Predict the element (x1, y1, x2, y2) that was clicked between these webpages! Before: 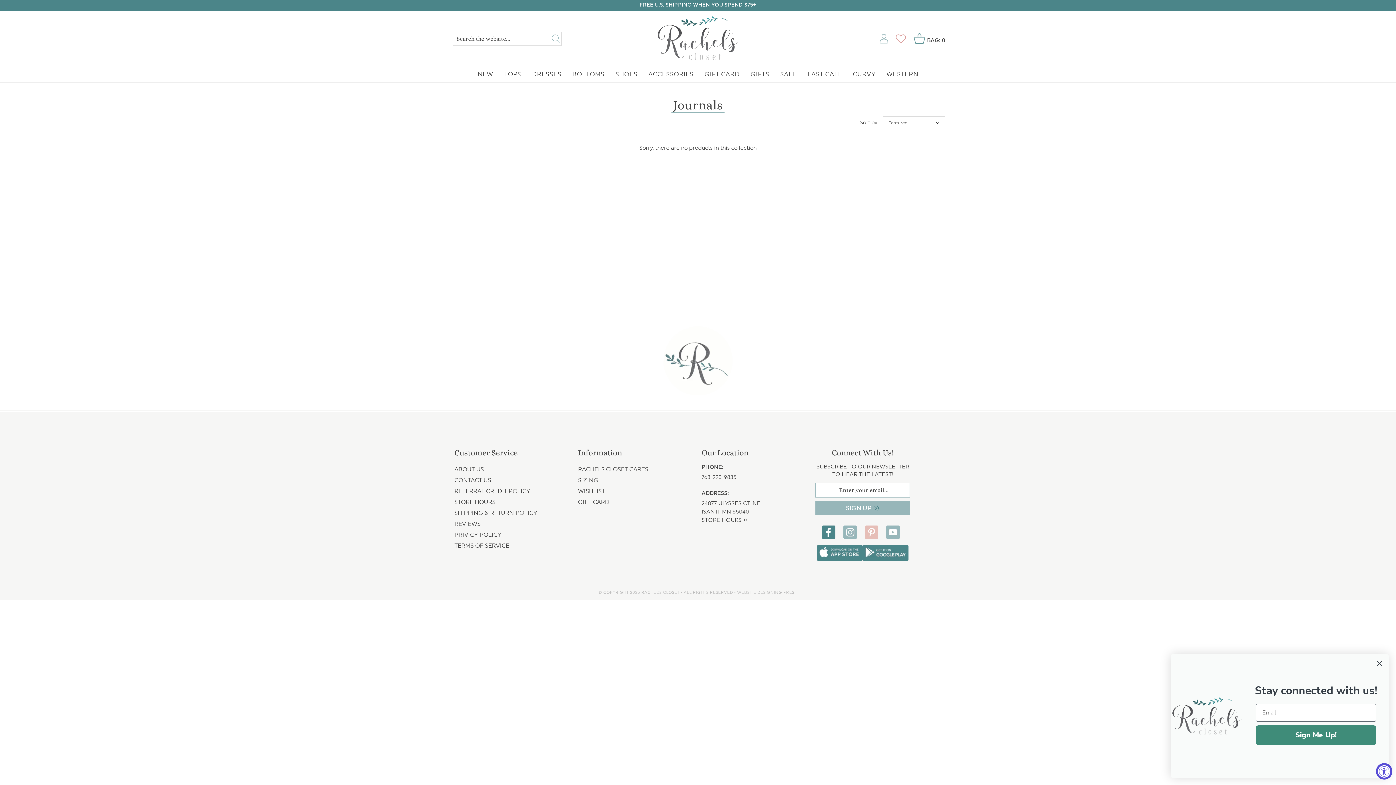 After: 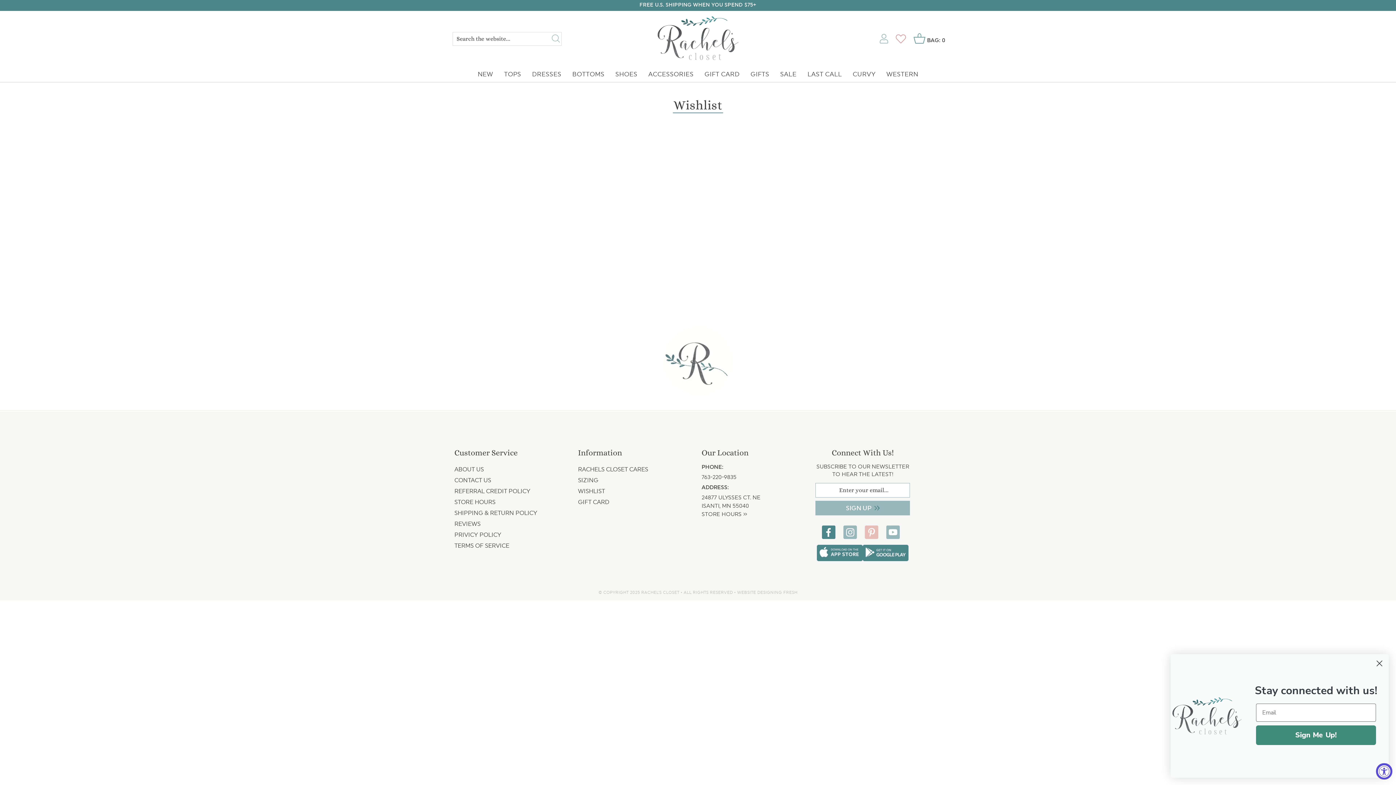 Action: label: WISHLIST bbox: (578, 485, 694, 498)